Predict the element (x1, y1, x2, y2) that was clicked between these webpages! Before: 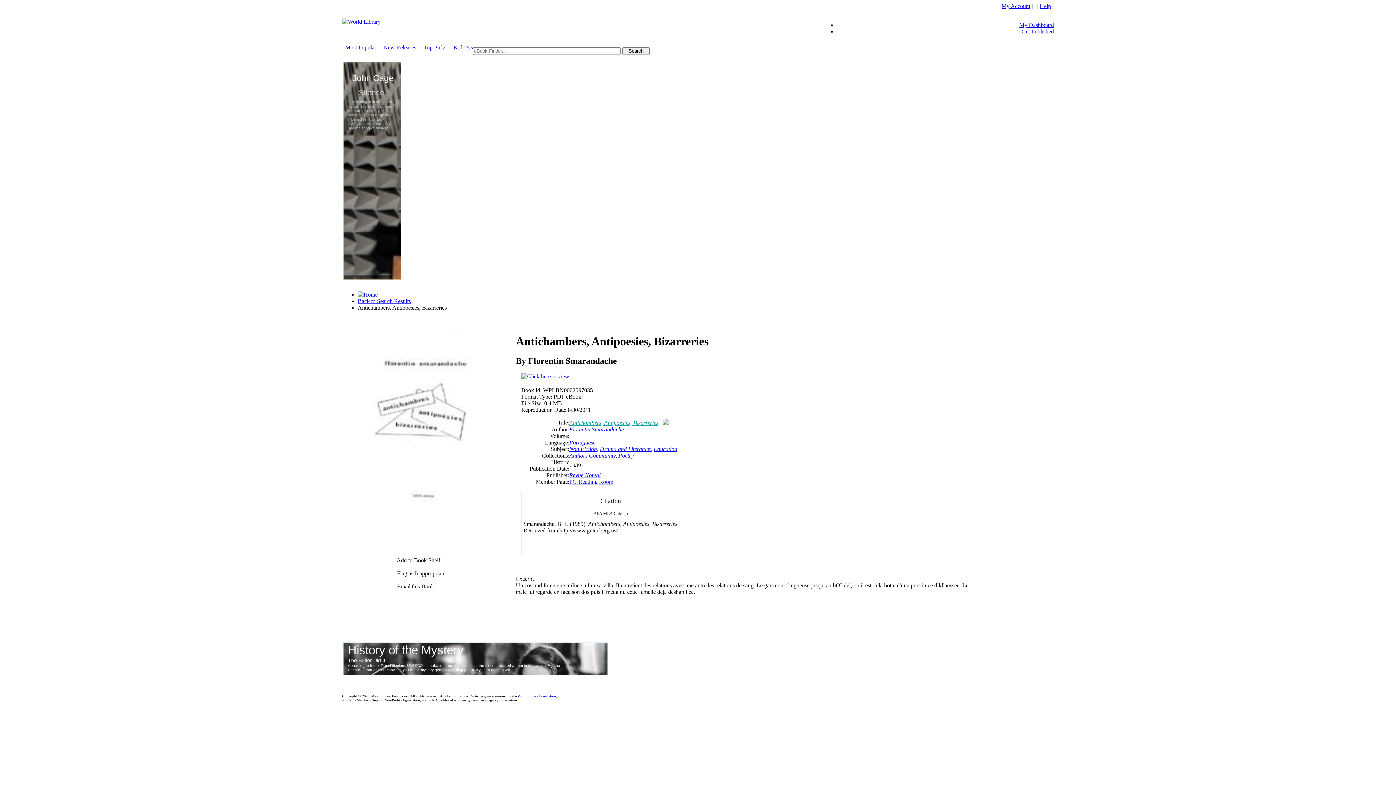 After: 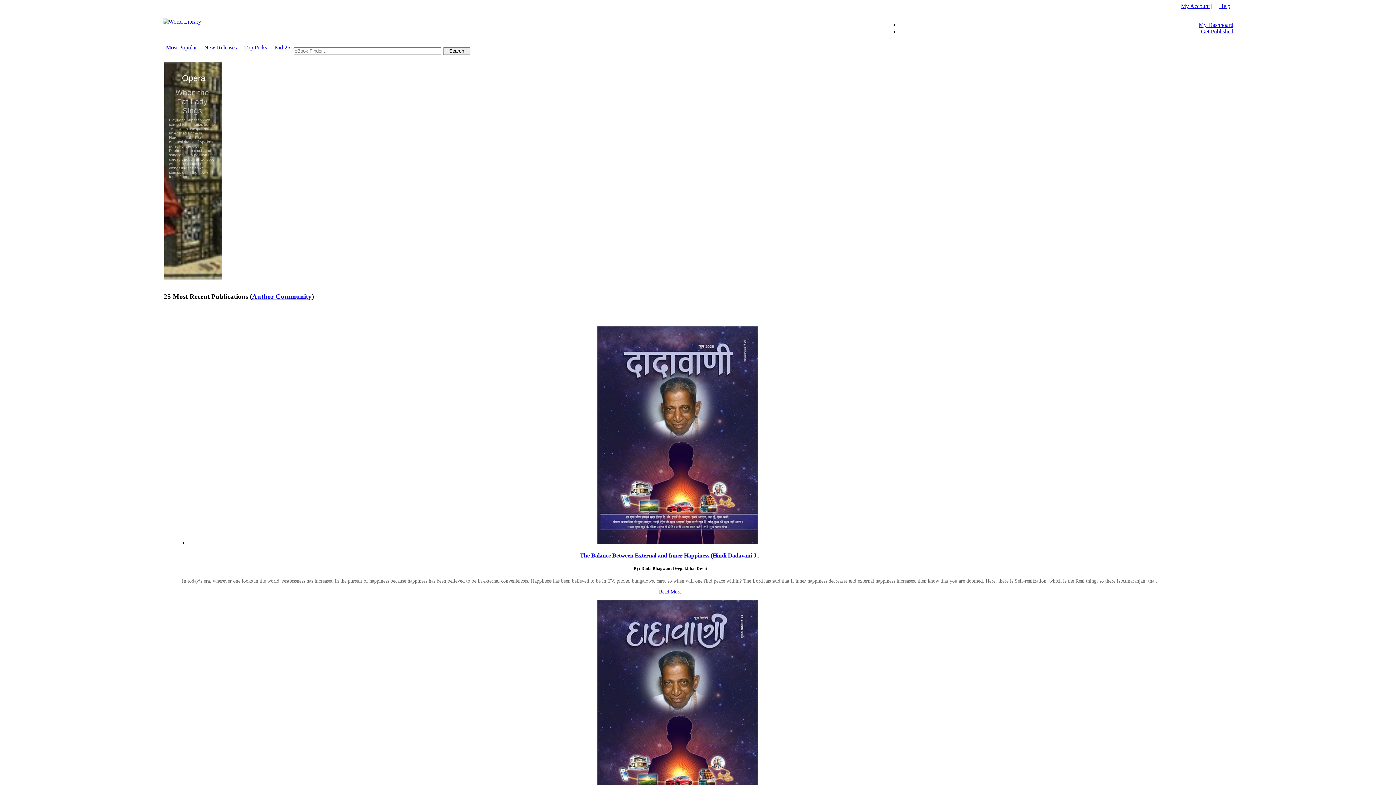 Action: bbox: (383, 44, 416, 50) label: New Releases